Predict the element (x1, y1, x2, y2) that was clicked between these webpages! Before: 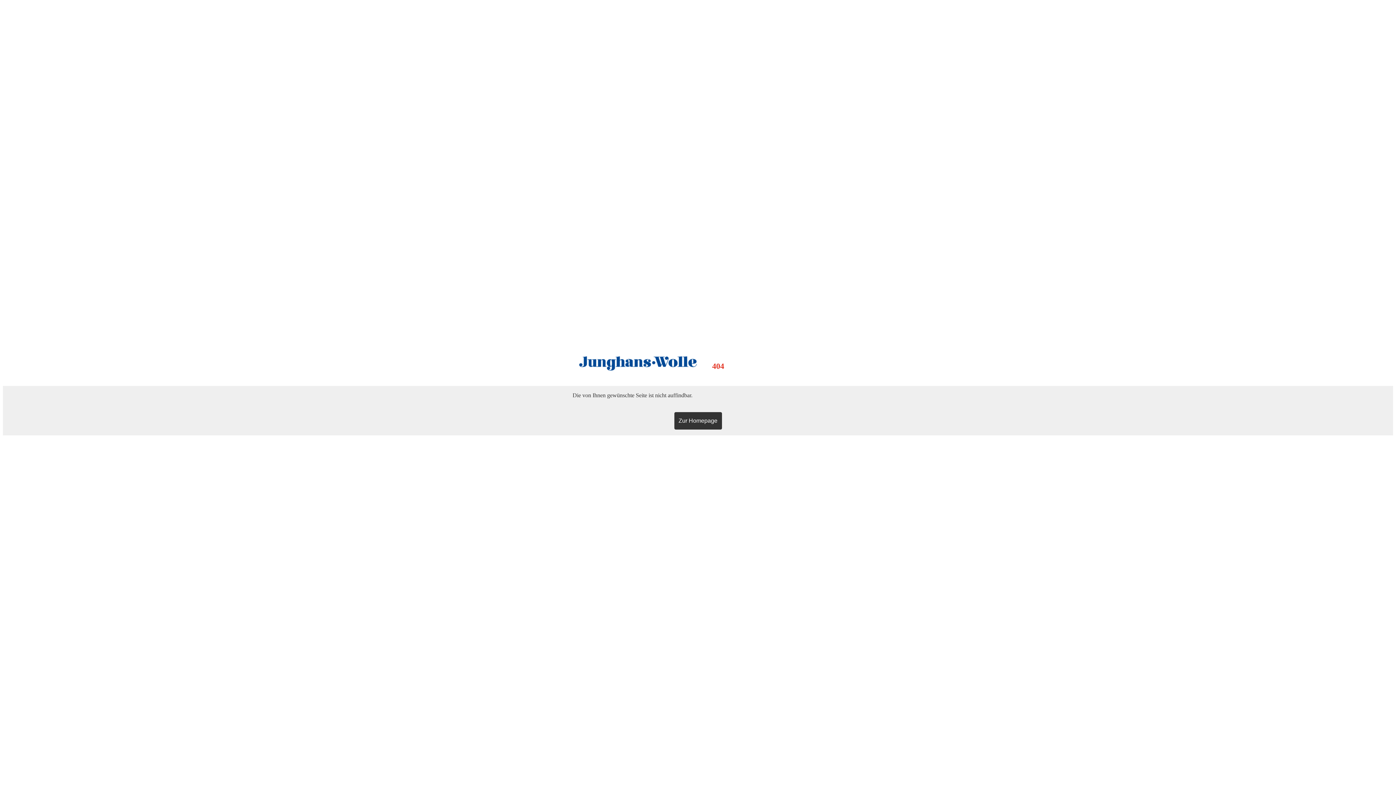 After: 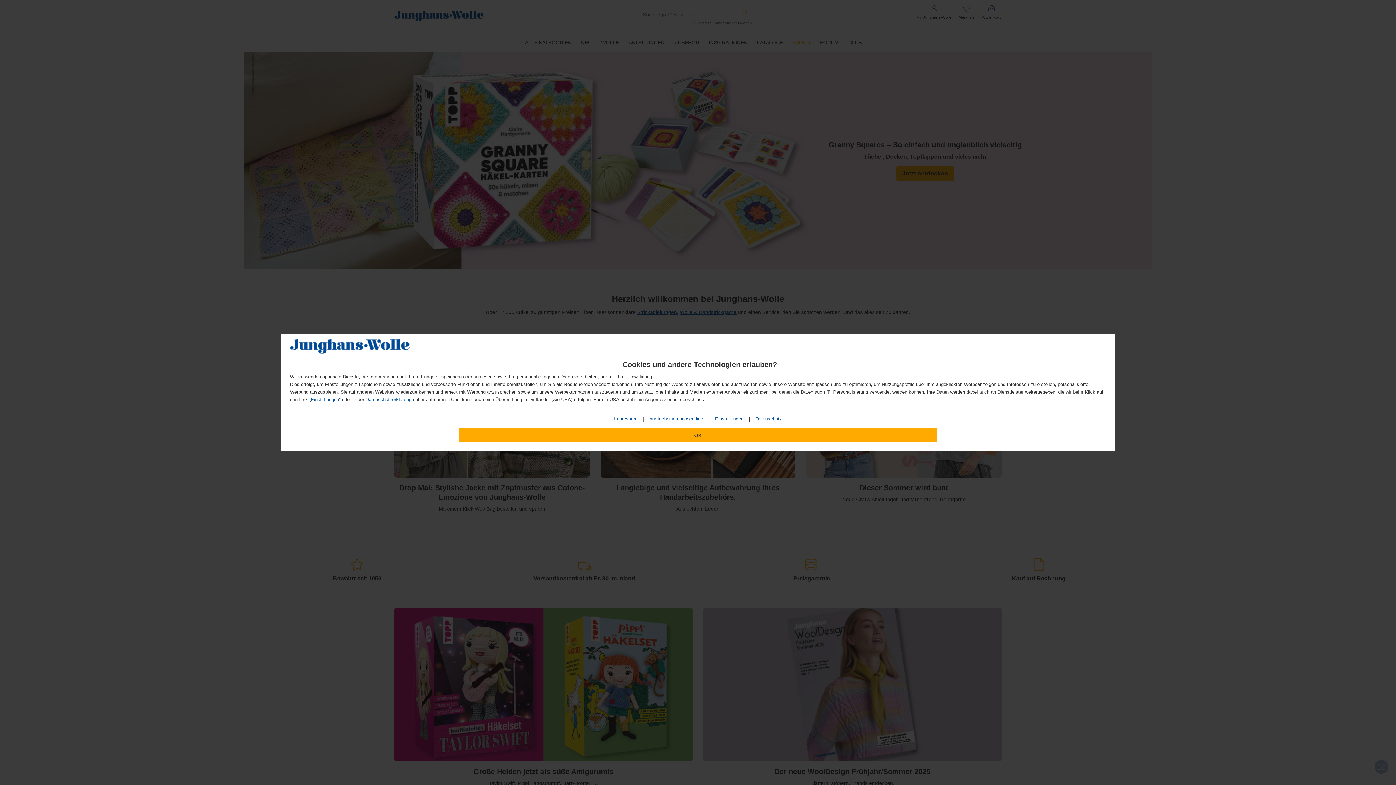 Action: label: Zur Homepage bbox: (674, 412, 722, 429)